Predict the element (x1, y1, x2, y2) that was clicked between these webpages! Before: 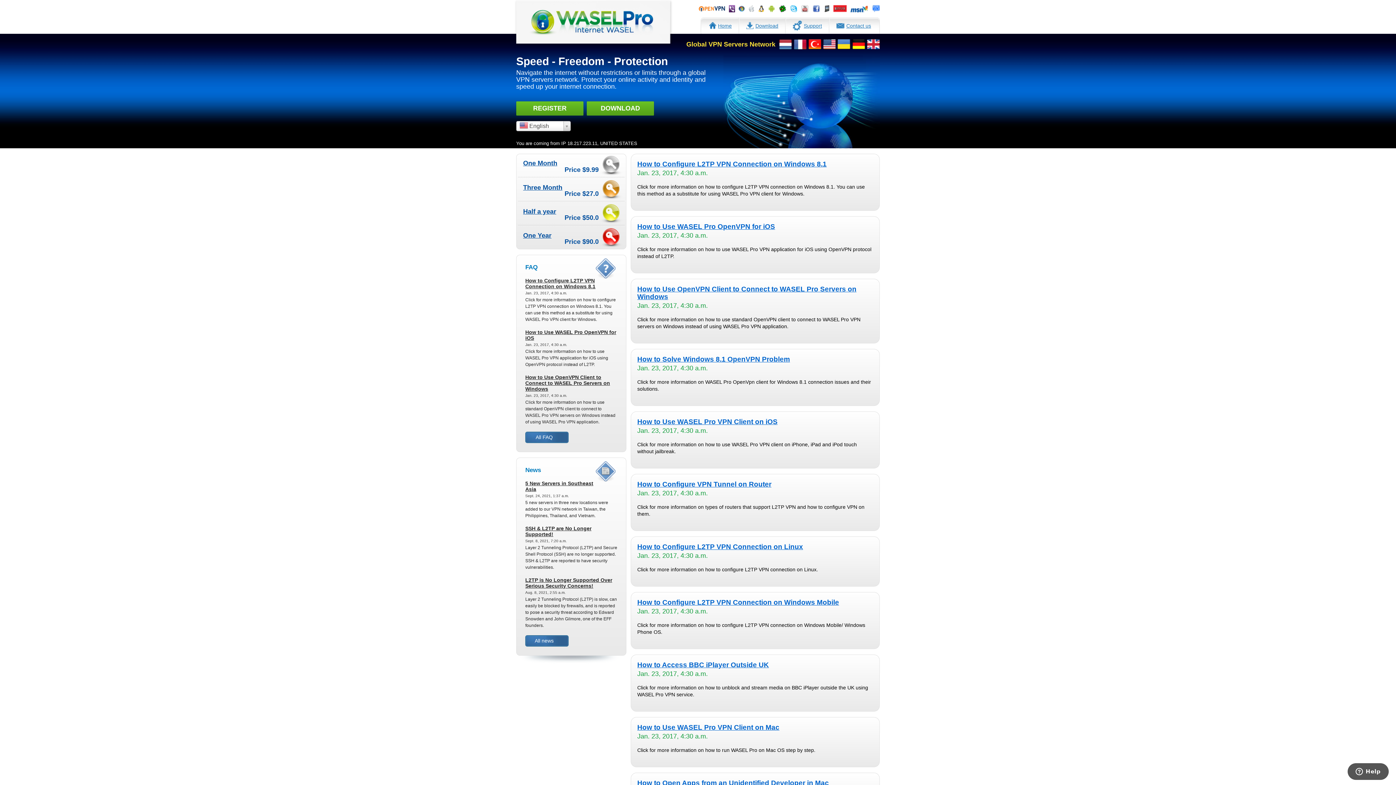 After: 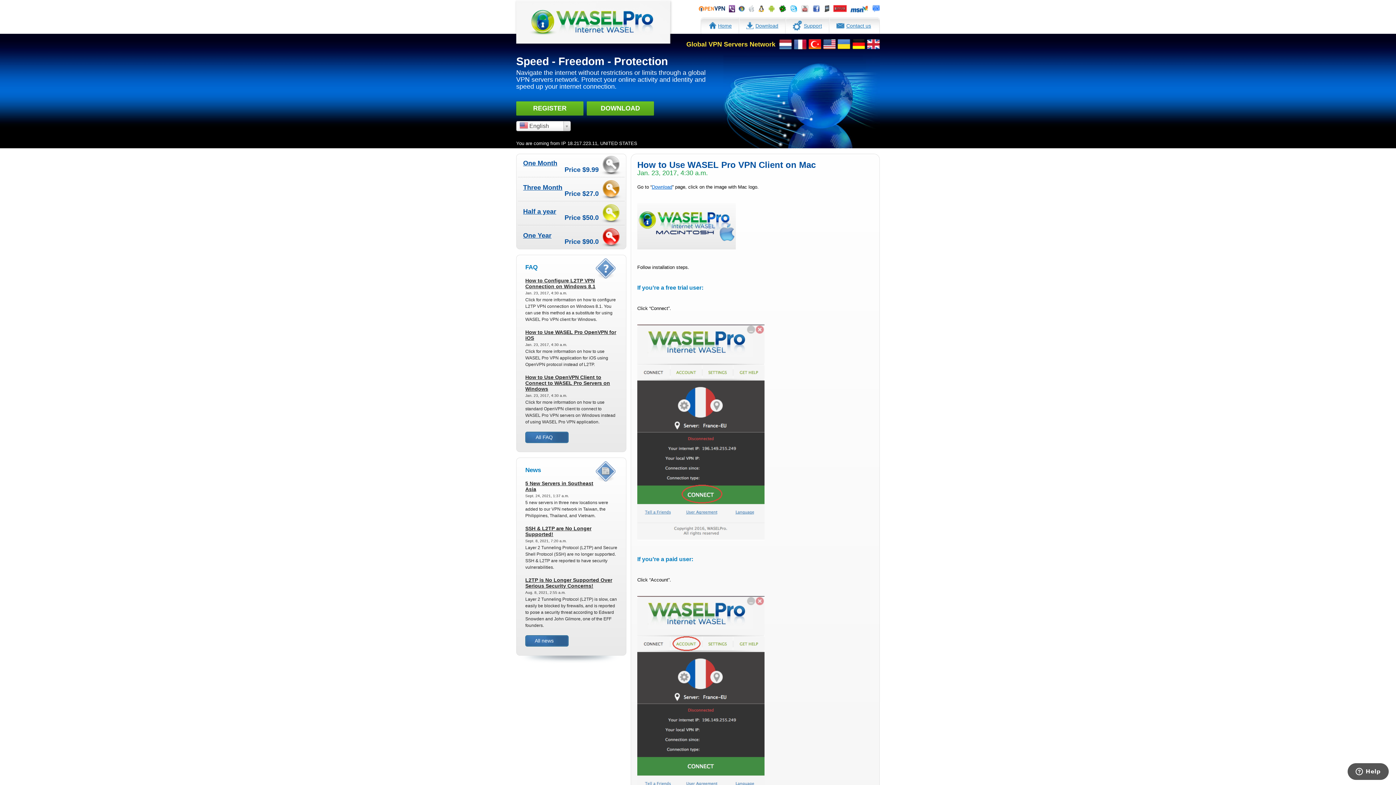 Action: label: How to Use WASEL Pro VPN Client on Mac bbox: (637, 724, 779, 731)